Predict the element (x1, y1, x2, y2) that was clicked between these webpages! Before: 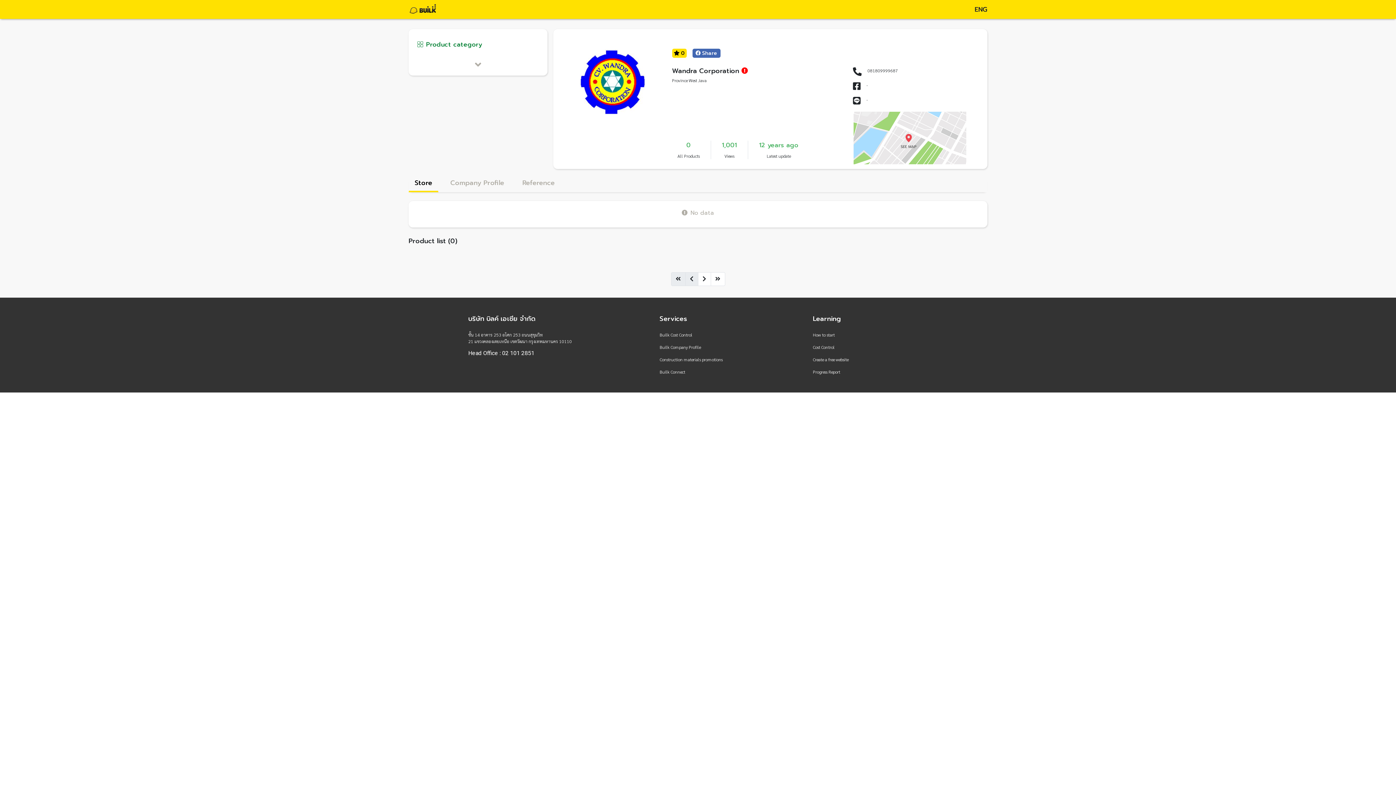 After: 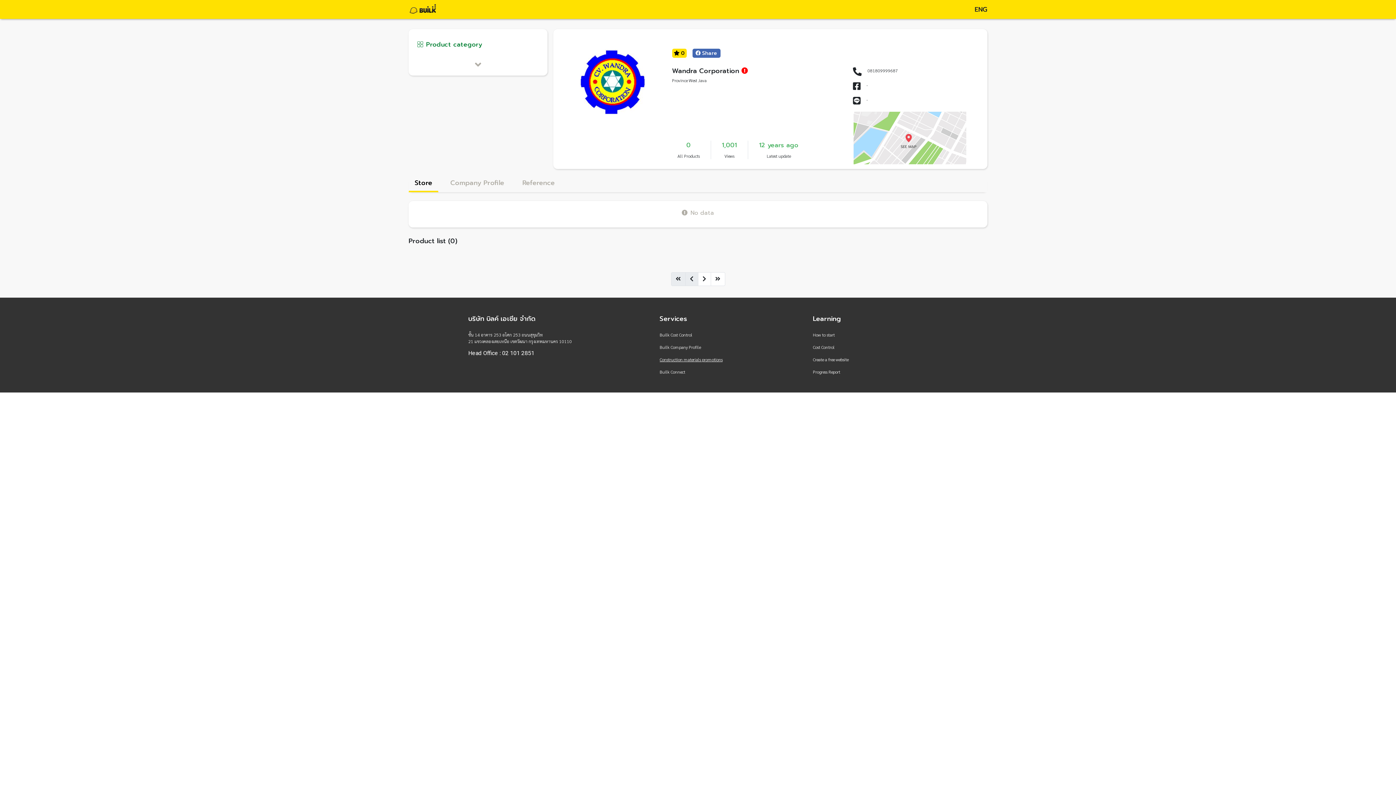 Action: bbox: (659, 356, 722, 362) label: Construction materials promotions